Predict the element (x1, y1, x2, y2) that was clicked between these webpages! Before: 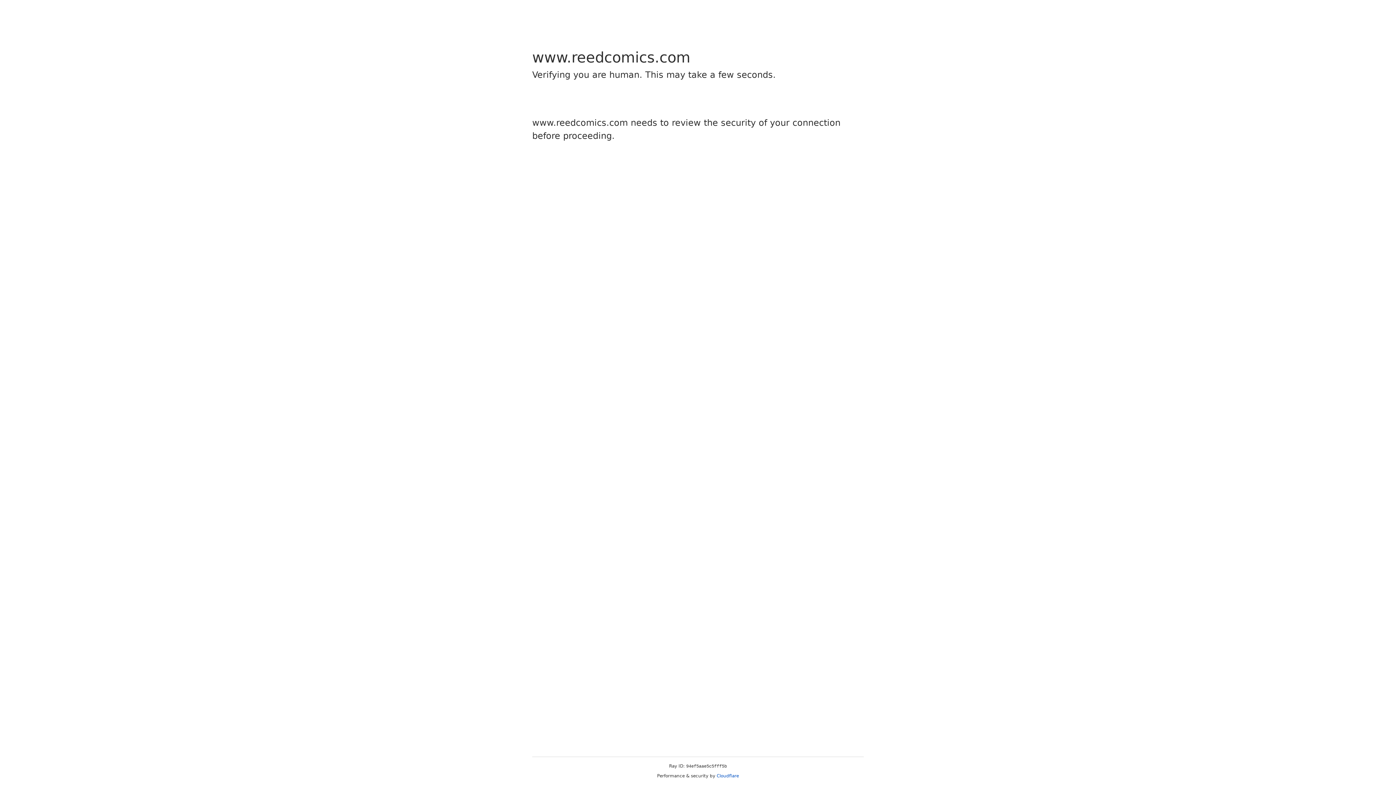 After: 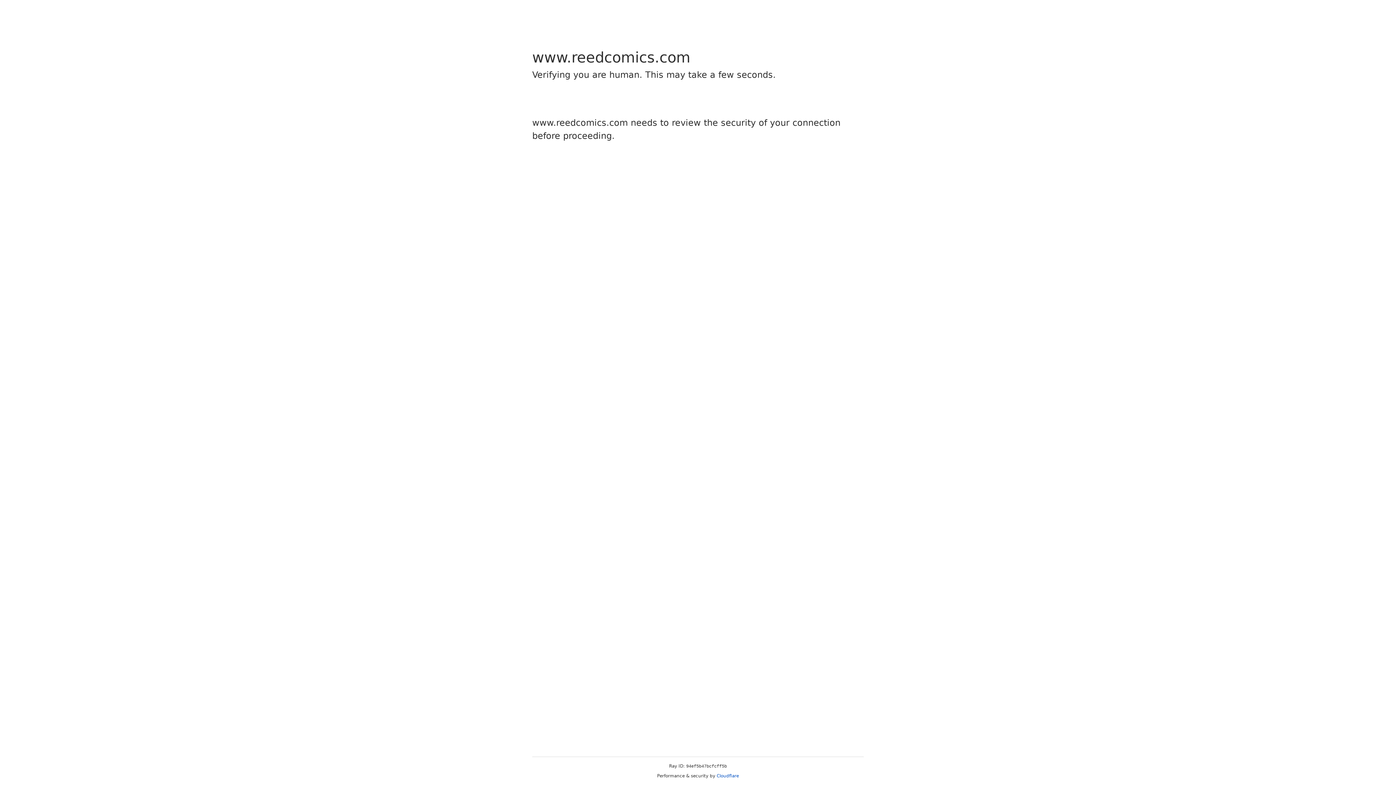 Action: label: Cloudflare bbox: (716, 773, 739, 778)